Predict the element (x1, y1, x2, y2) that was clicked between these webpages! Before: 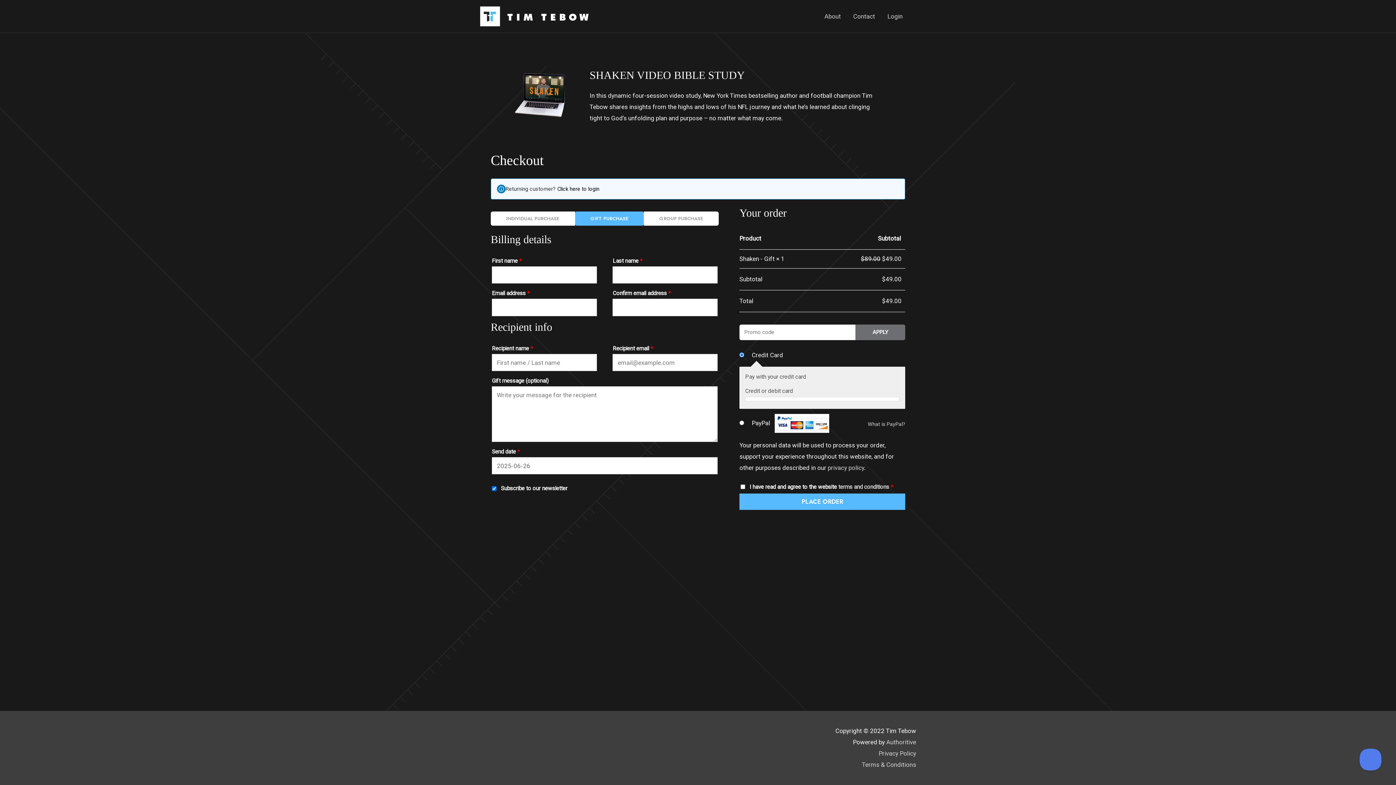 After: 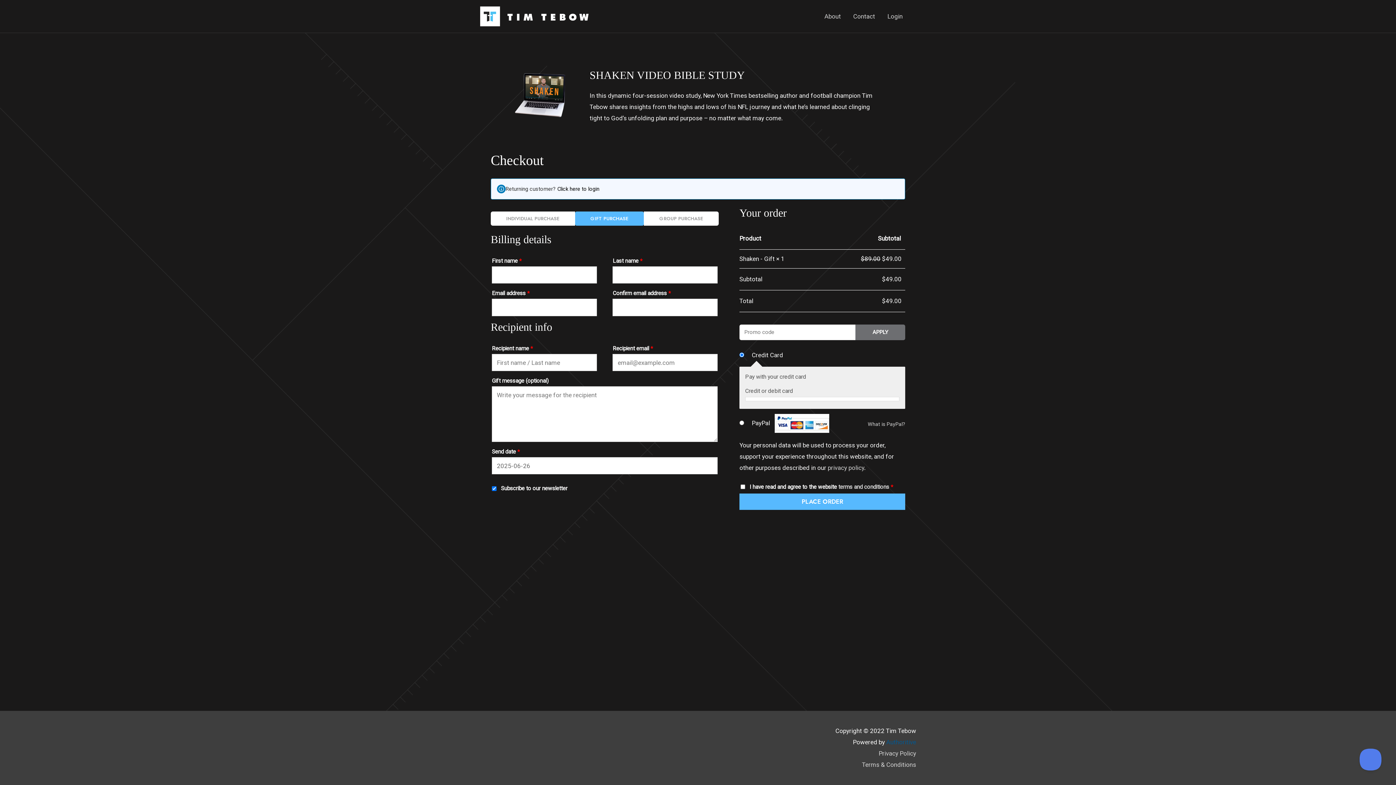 Action: label: Authoritive bbox: (886, 738, 916, 746)